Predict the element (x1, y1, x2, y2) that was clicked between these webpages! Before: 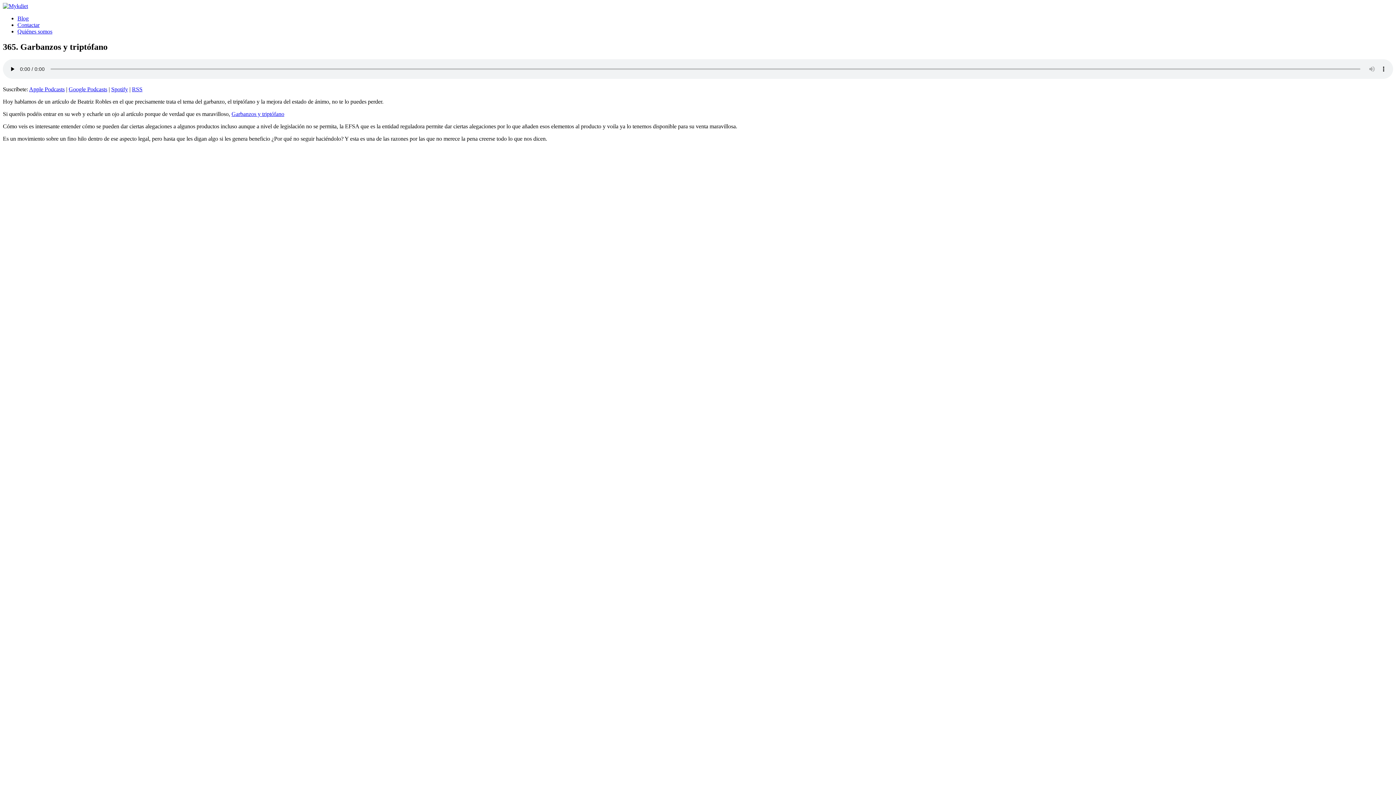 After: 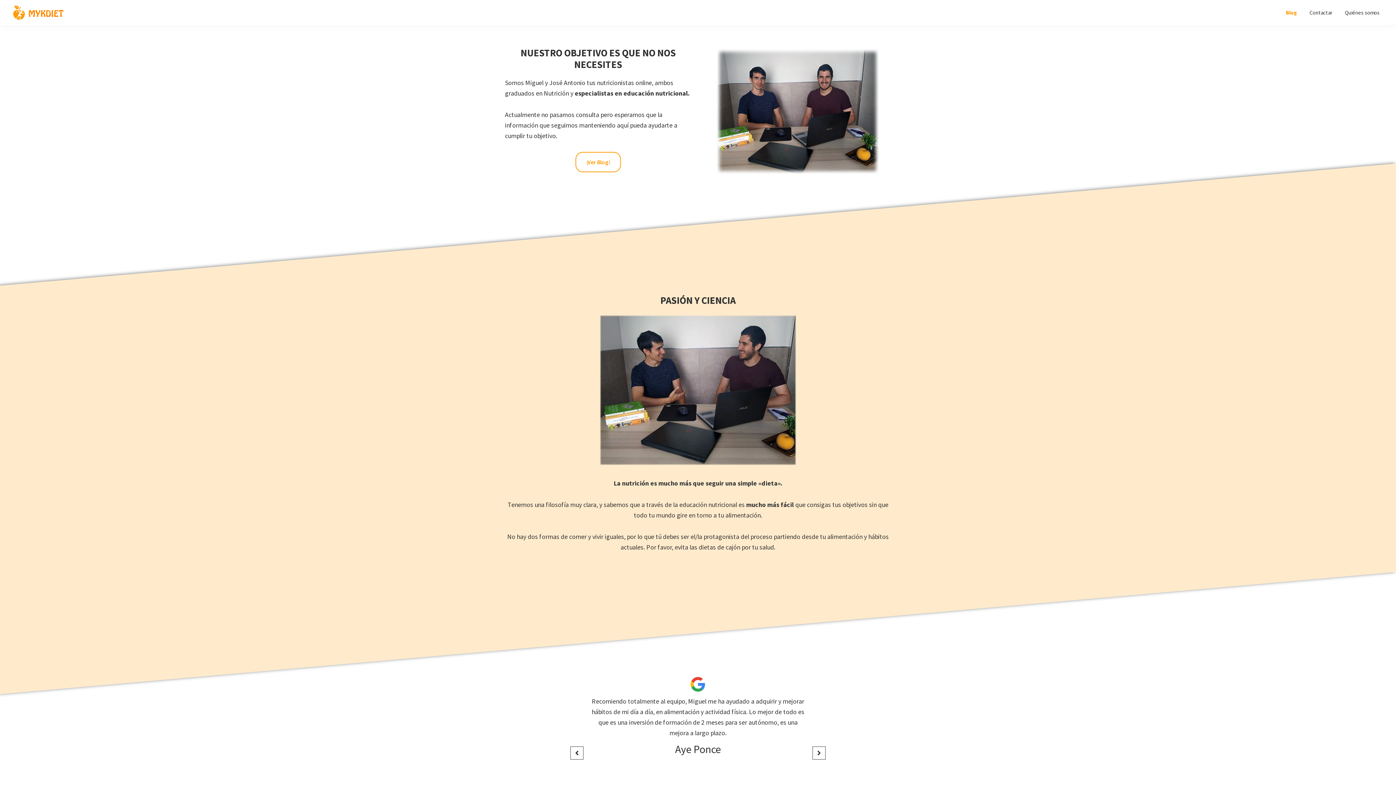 Action: bbox: (2, 2, 28, 9)